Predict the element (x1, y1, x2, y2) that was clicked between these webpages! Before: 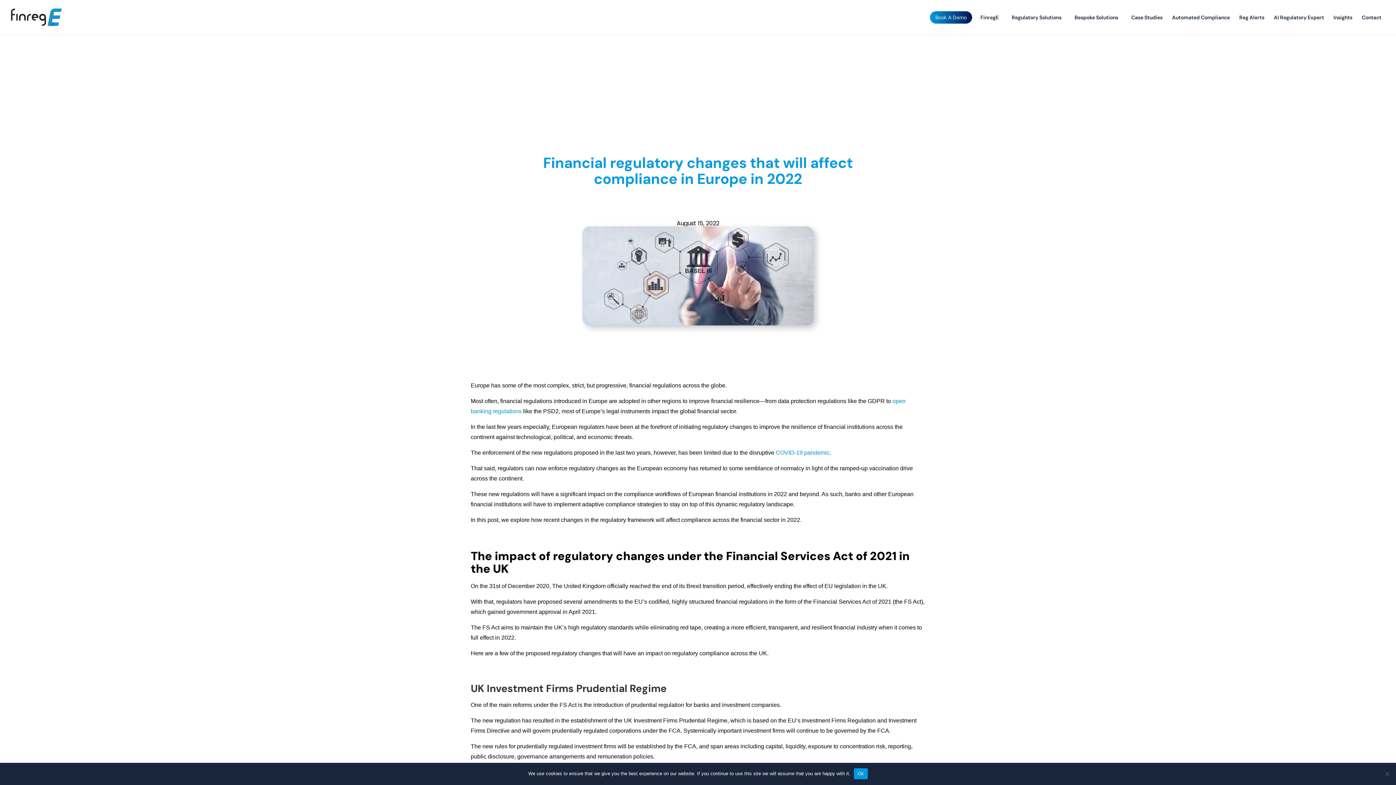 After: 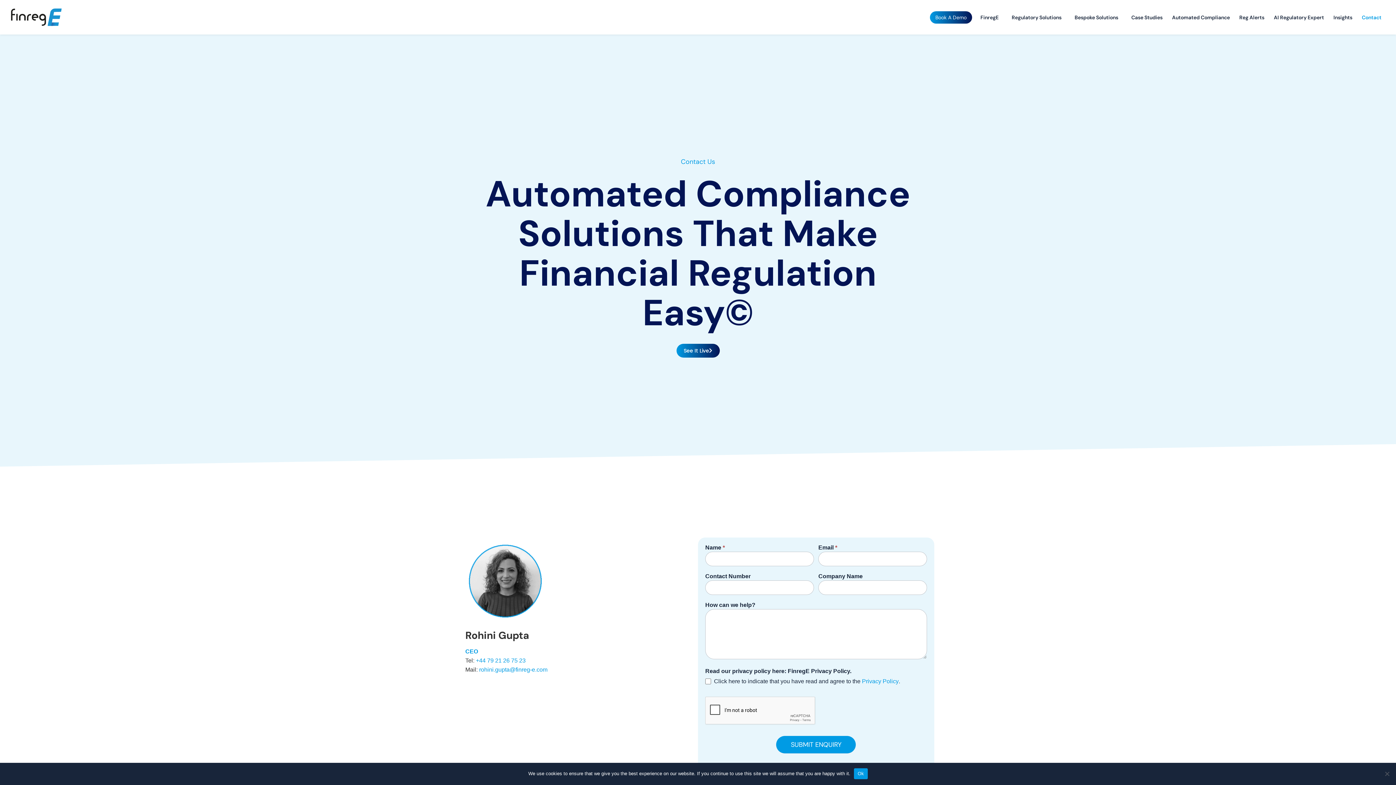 Action: label: Contact bbox: (1358, 11, 1385, 23)